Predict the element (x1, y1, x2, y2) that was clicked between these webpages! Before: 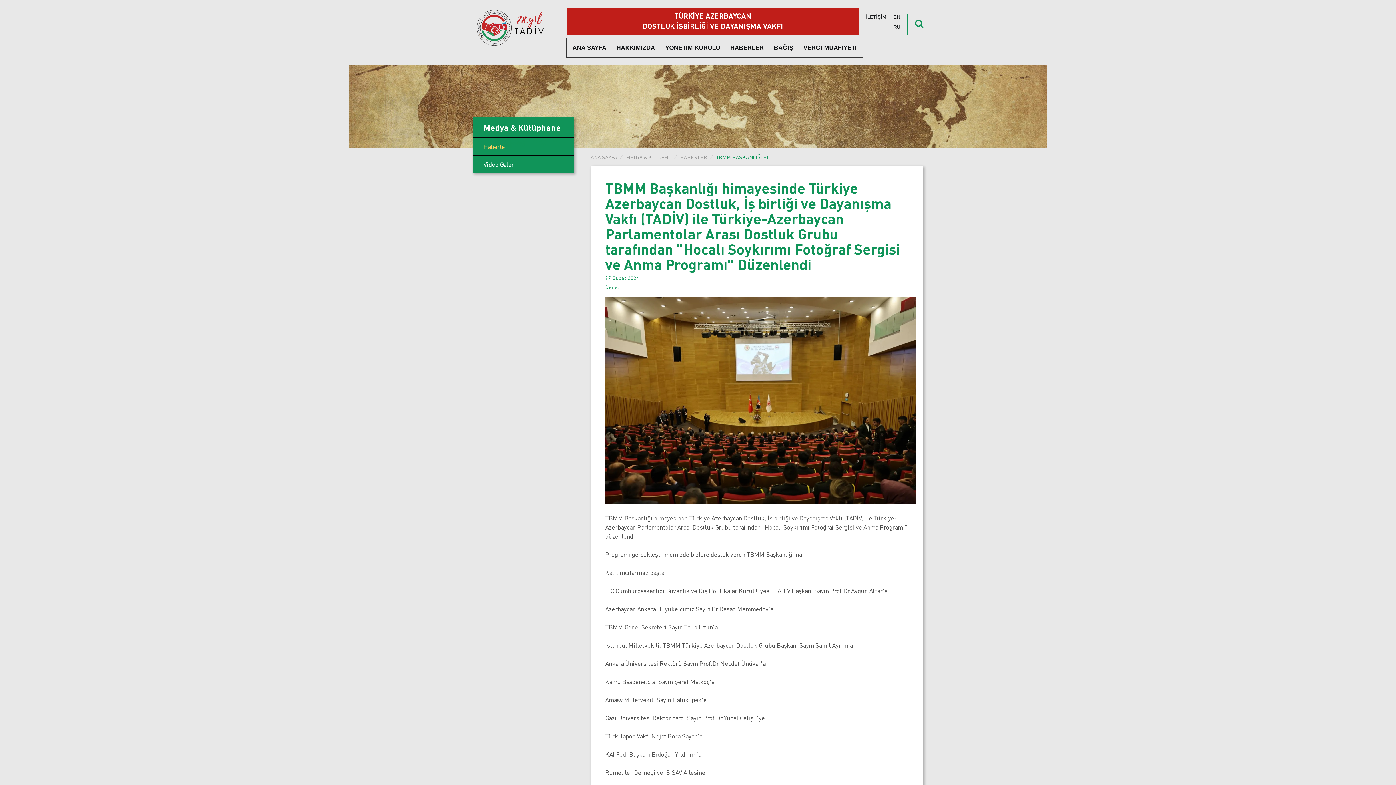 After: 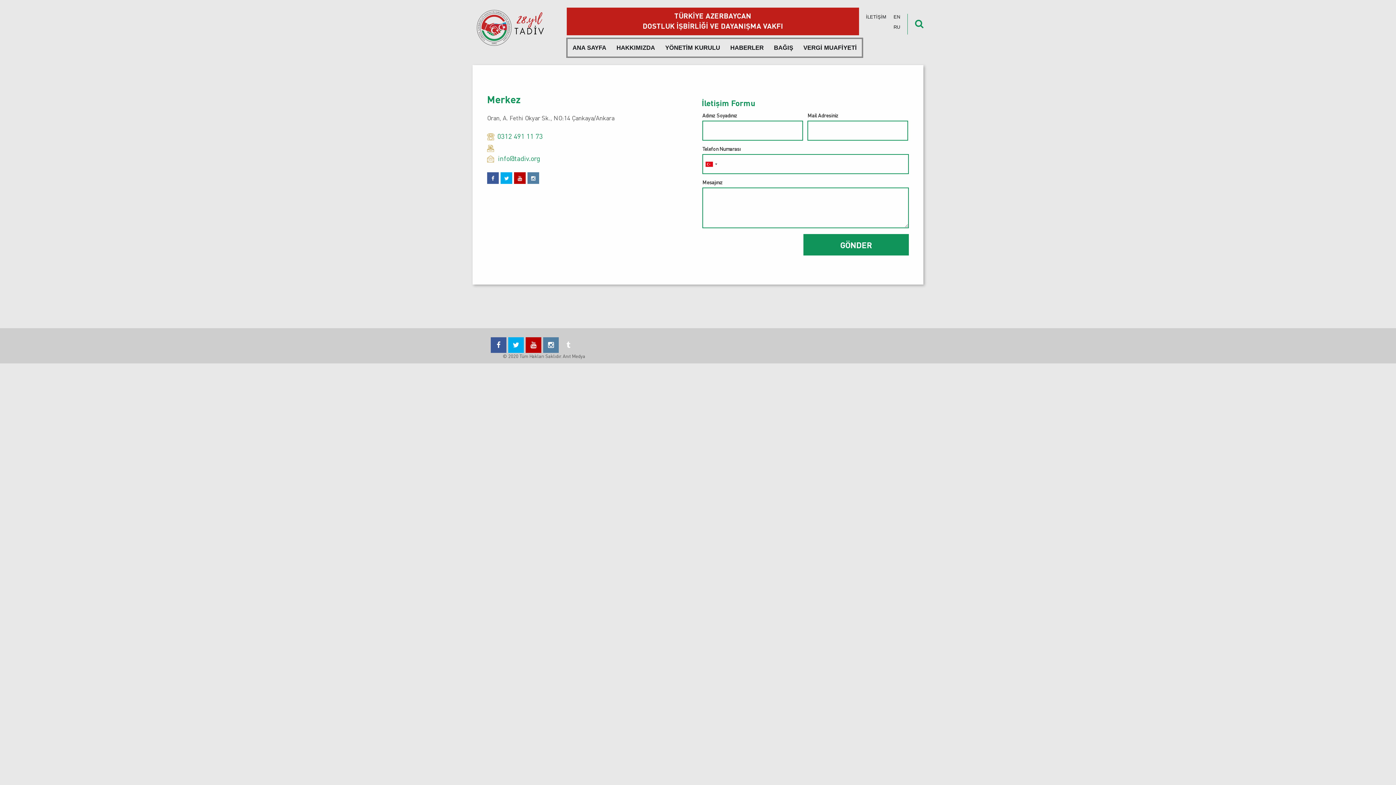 Action: bbox: (862, 12, 890, 22) label: İLETİŞİM